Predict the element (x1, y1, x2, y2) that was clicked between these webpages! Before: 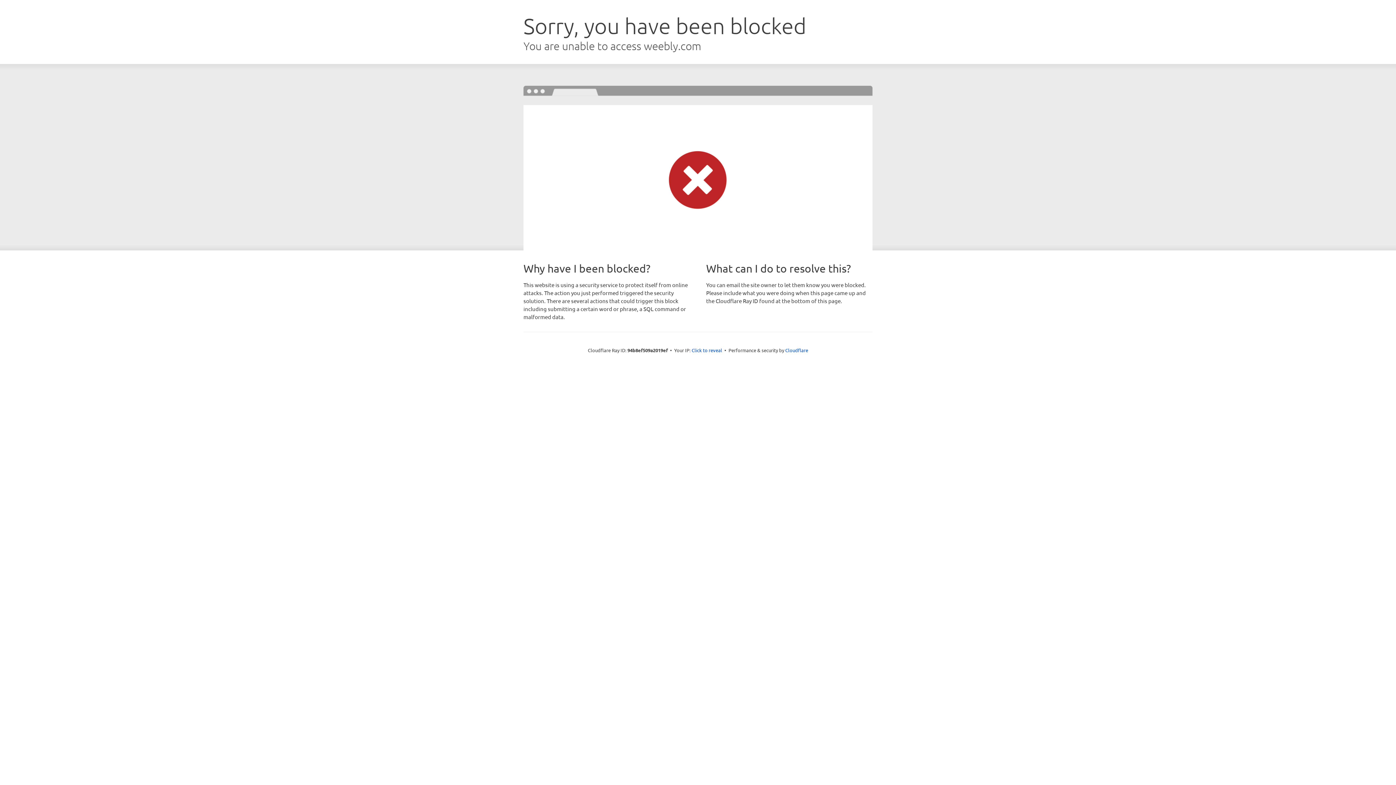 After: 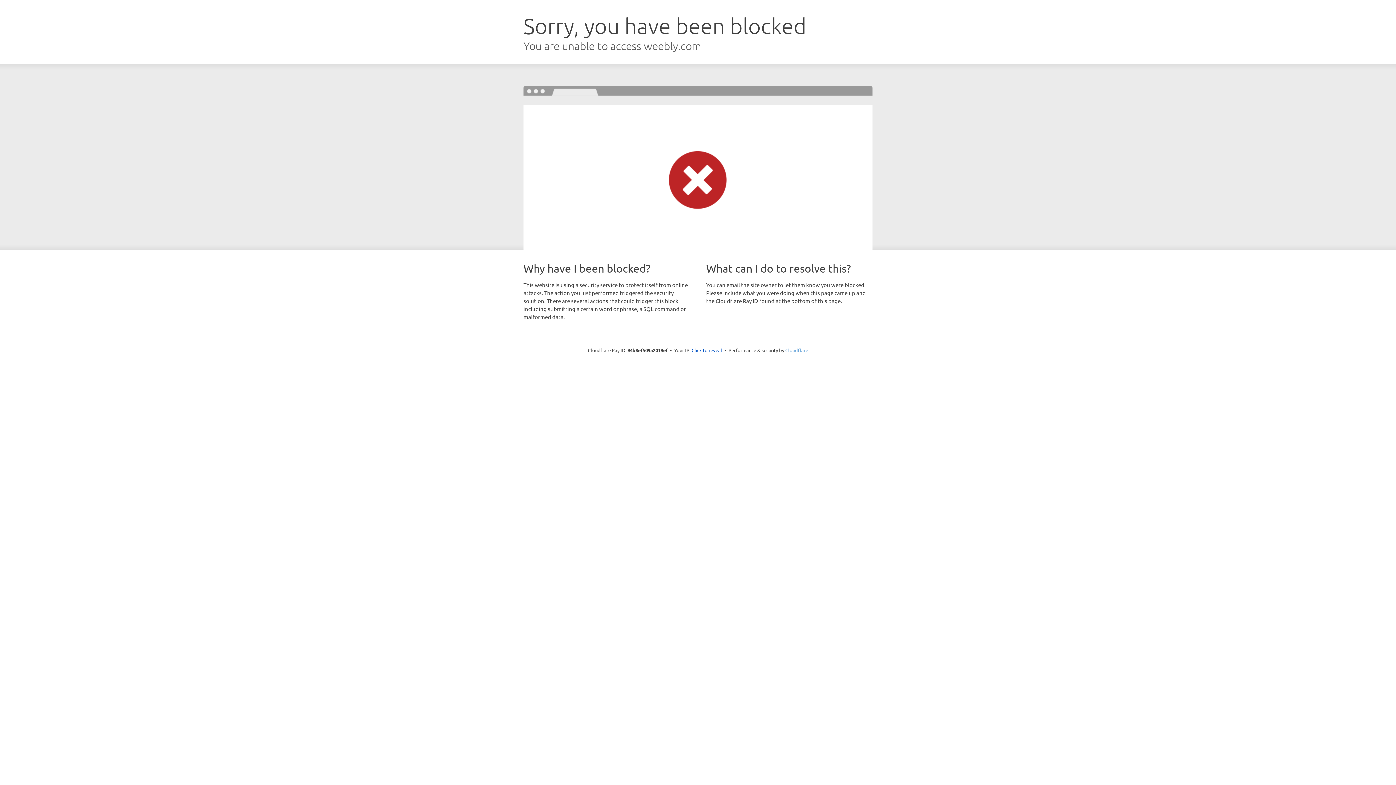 Action: label: Cloudflare bbox: (785, 347, 808, 353)